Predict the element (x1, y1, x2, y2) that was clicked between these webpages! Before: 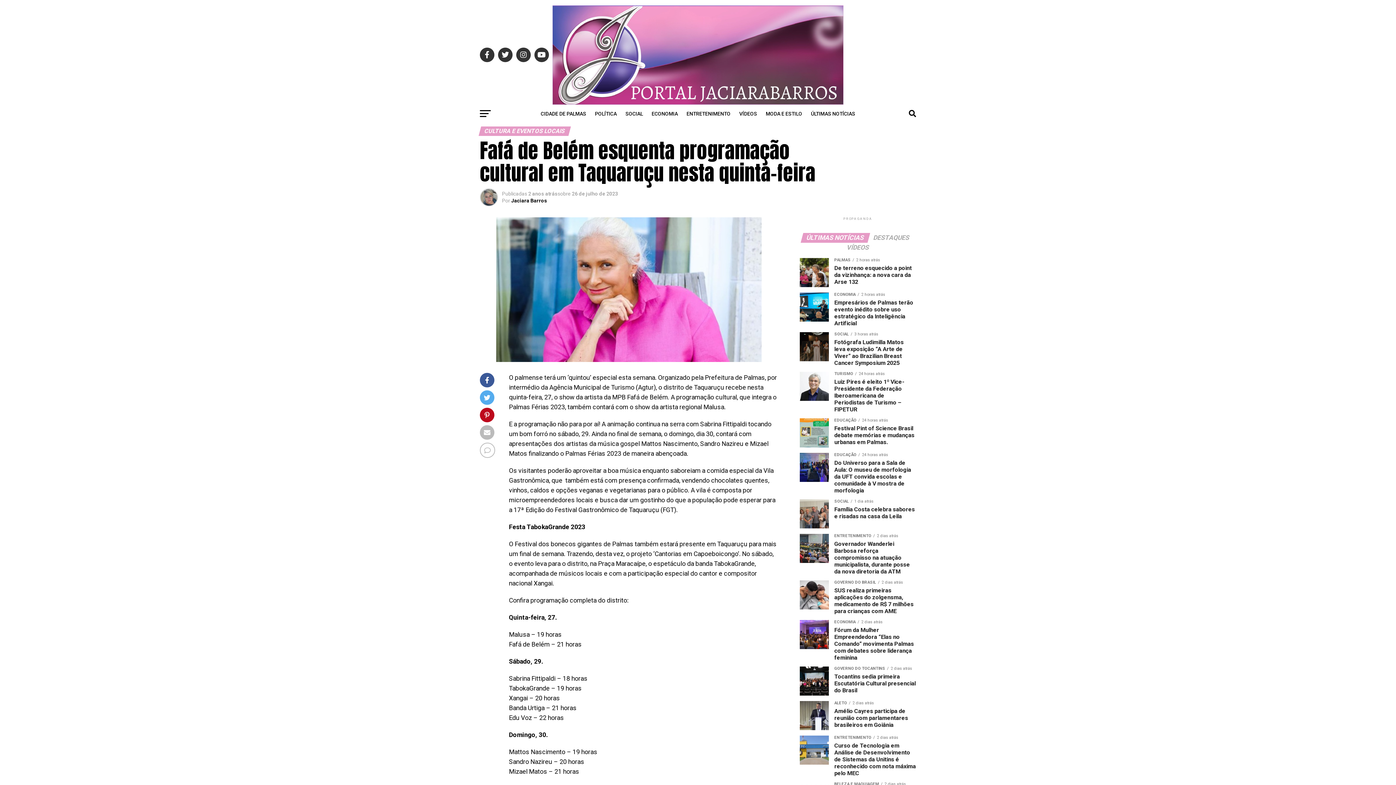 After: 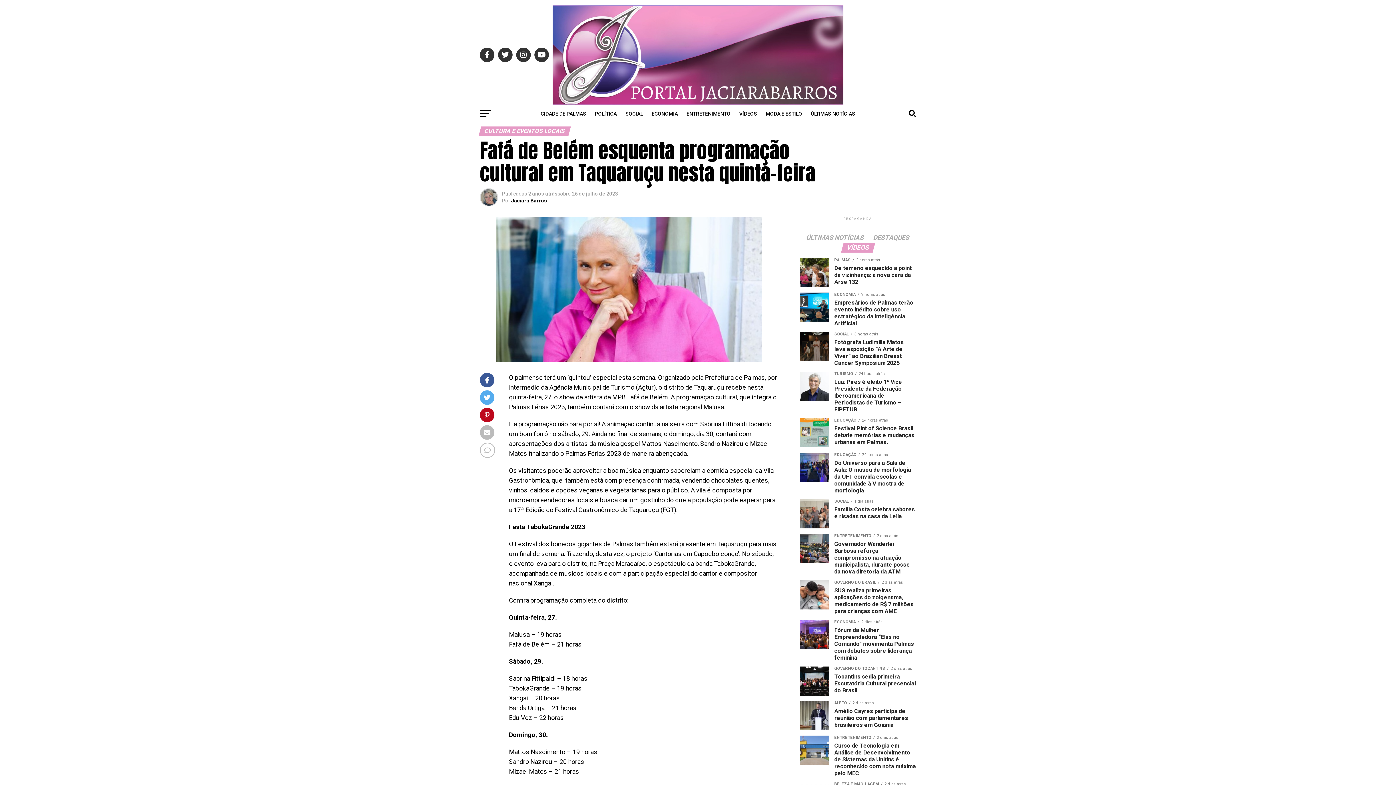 Action: label: VÍDEOS bbox: (842, 245, 874, 251)